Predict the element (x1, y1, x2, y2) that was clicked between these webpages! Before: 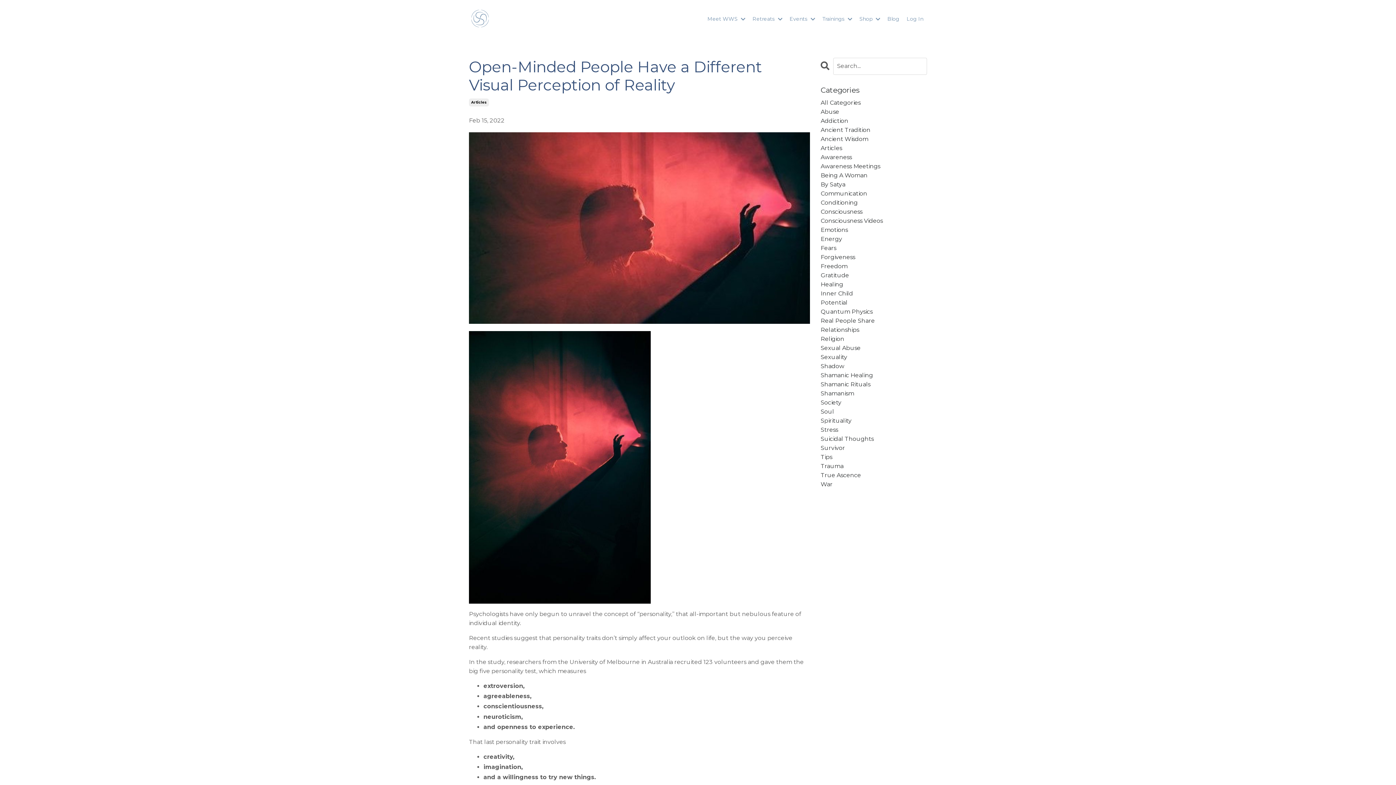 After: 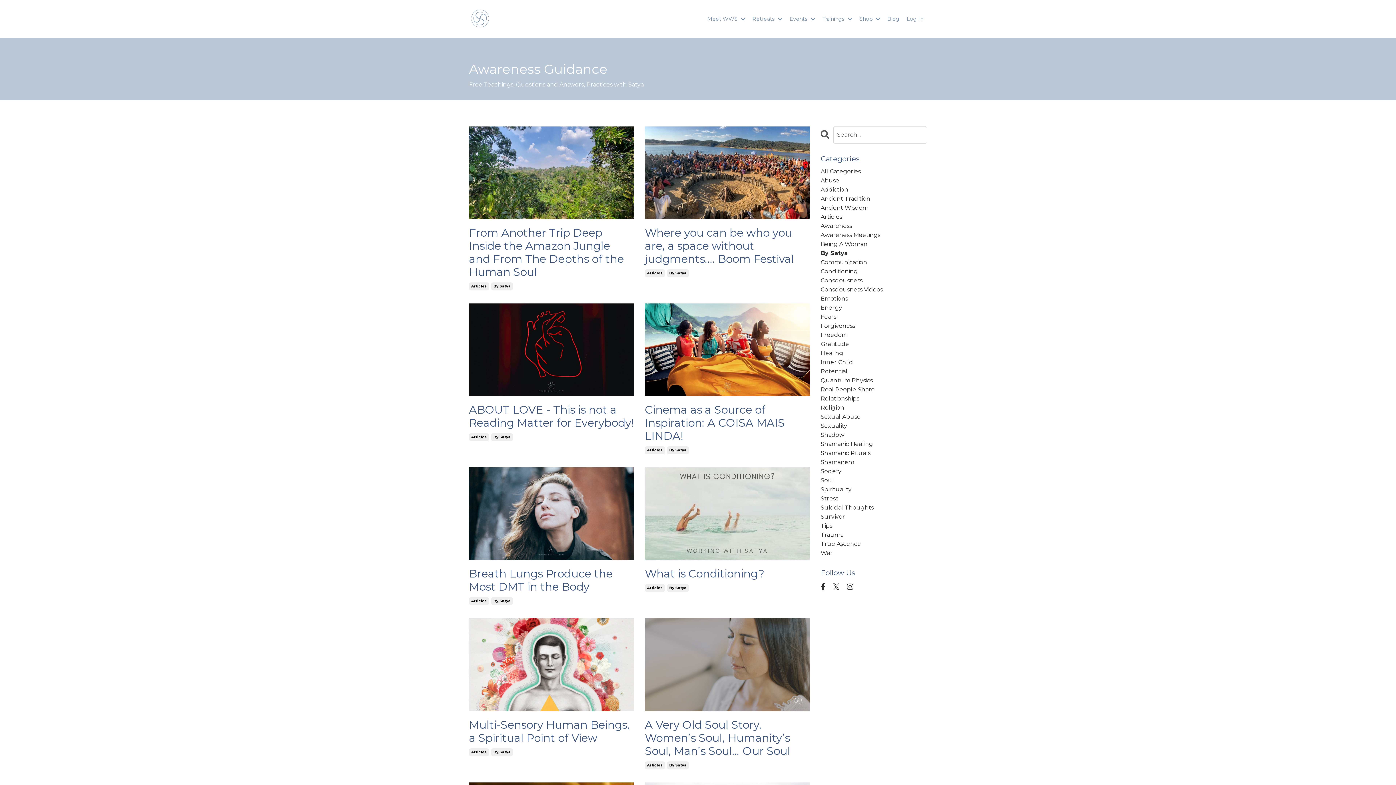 Action: label: By Satya bbox: (820, 179, 927, 189)